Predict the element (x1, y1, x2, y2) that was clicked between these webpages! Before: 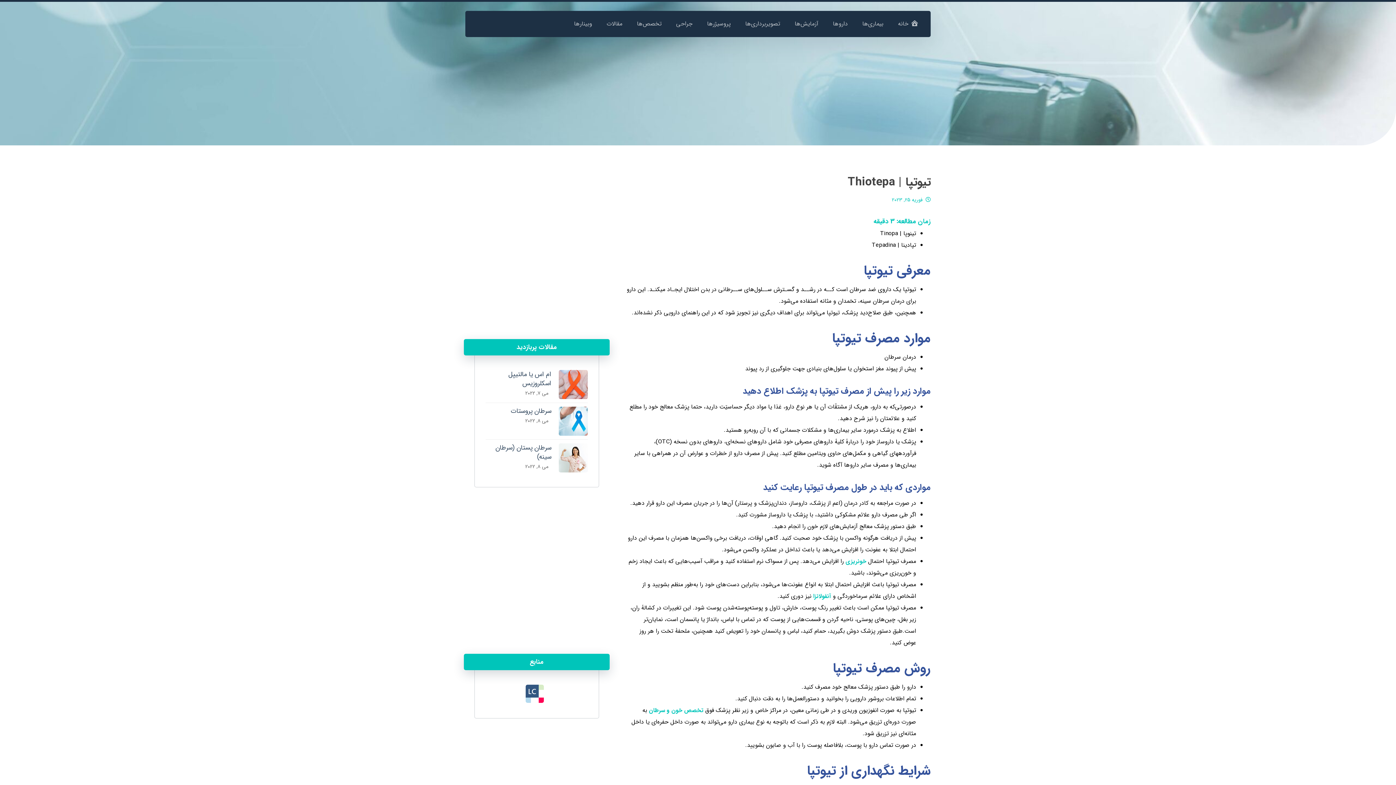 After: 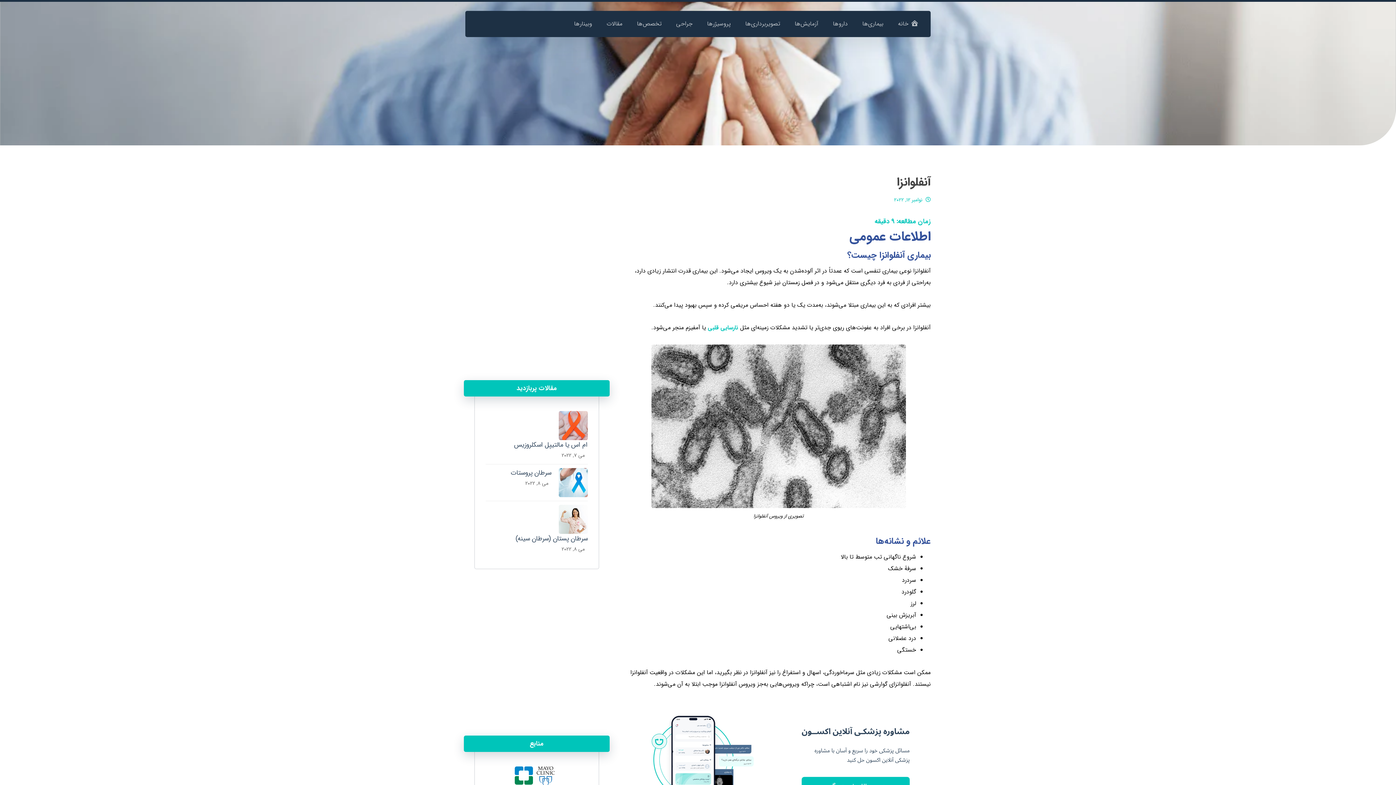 Action: bbox: (813, 592, 831, 601) label: آنفولانزا